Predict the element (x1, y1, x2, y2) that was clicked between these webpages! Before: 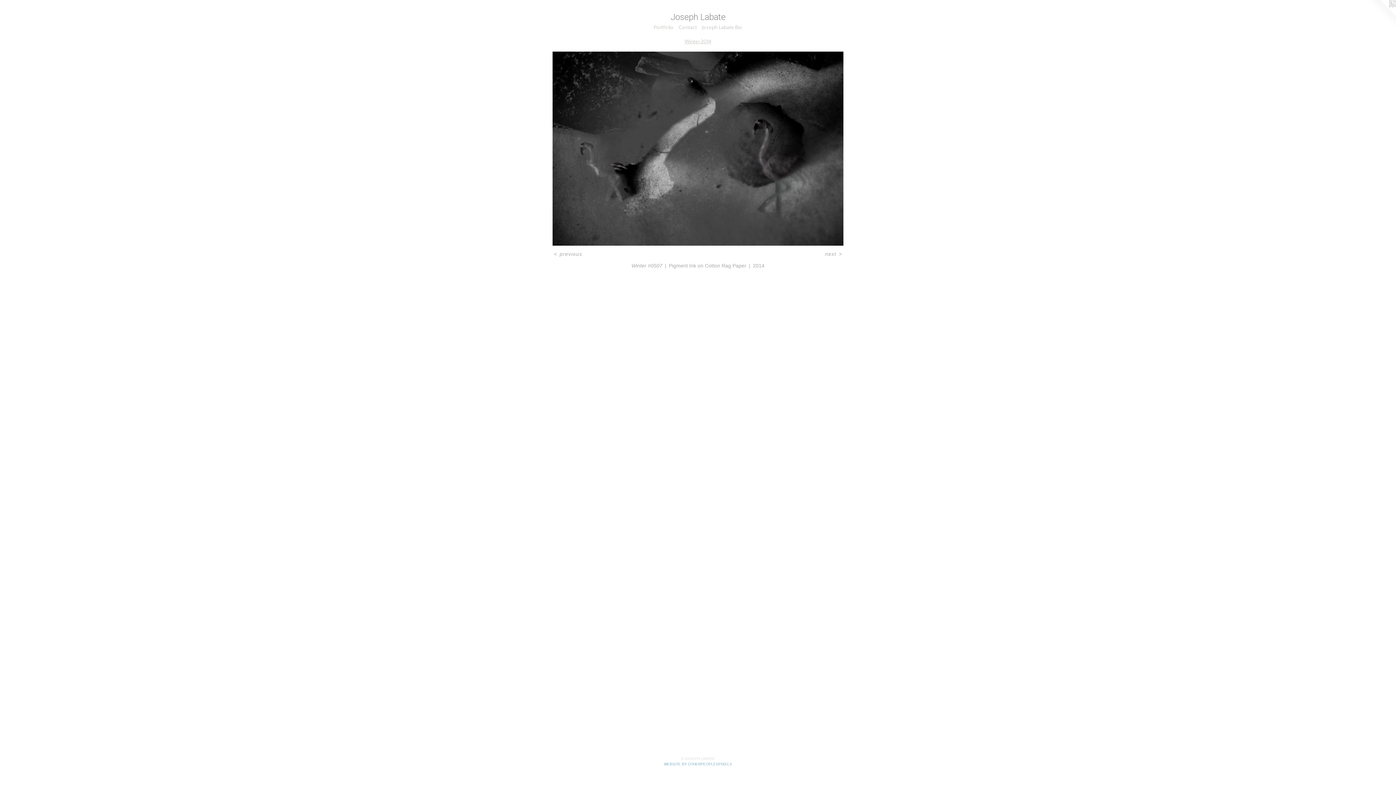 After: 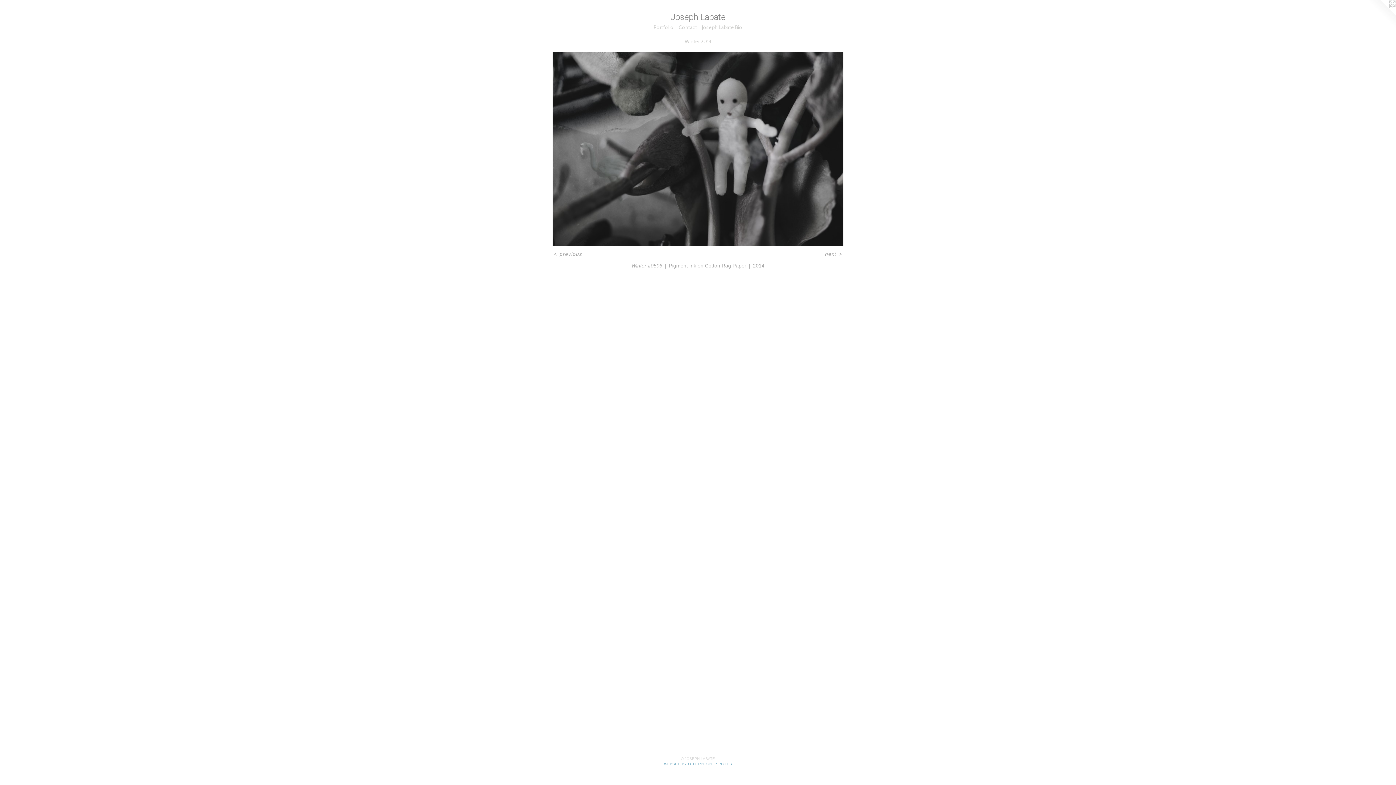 Action: bbox: (552, 250, 583, 257) label: < previous